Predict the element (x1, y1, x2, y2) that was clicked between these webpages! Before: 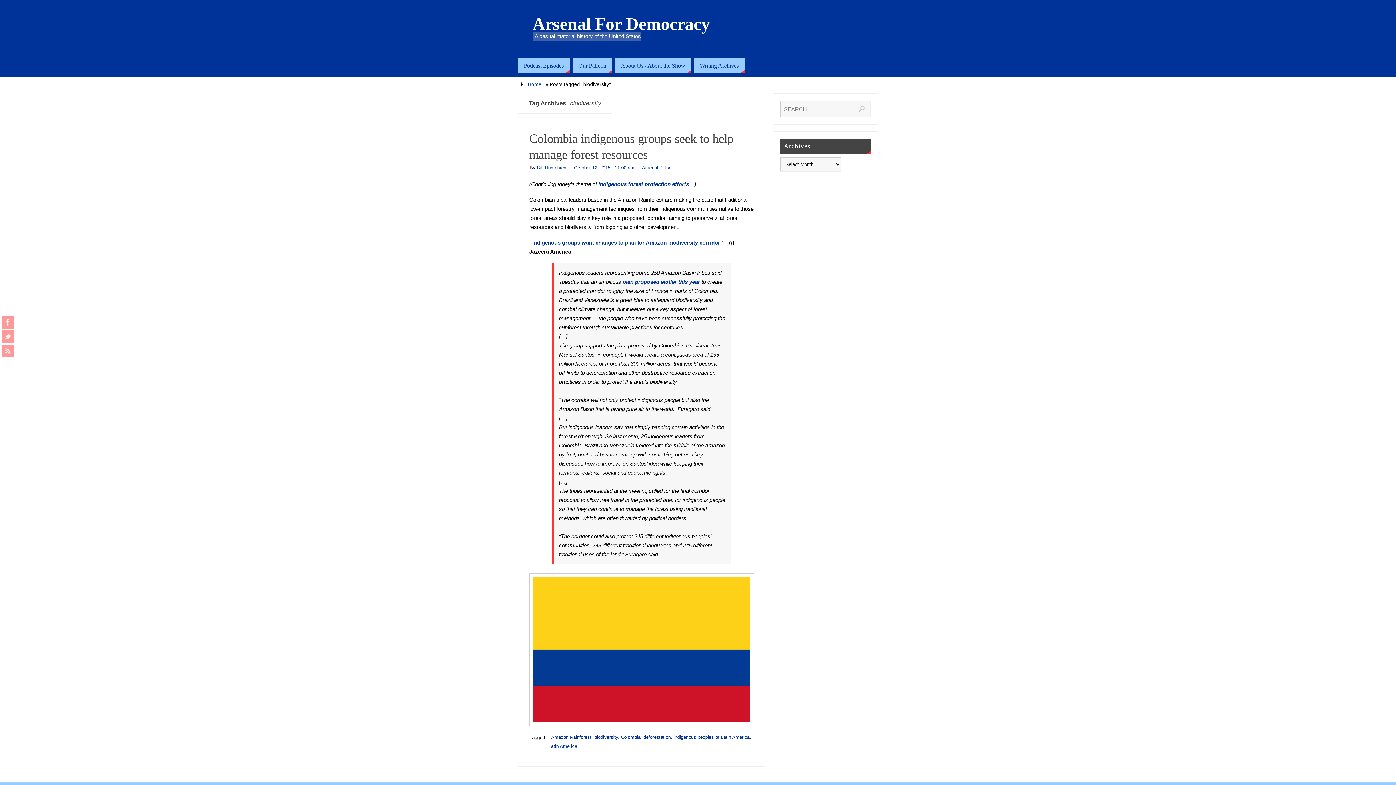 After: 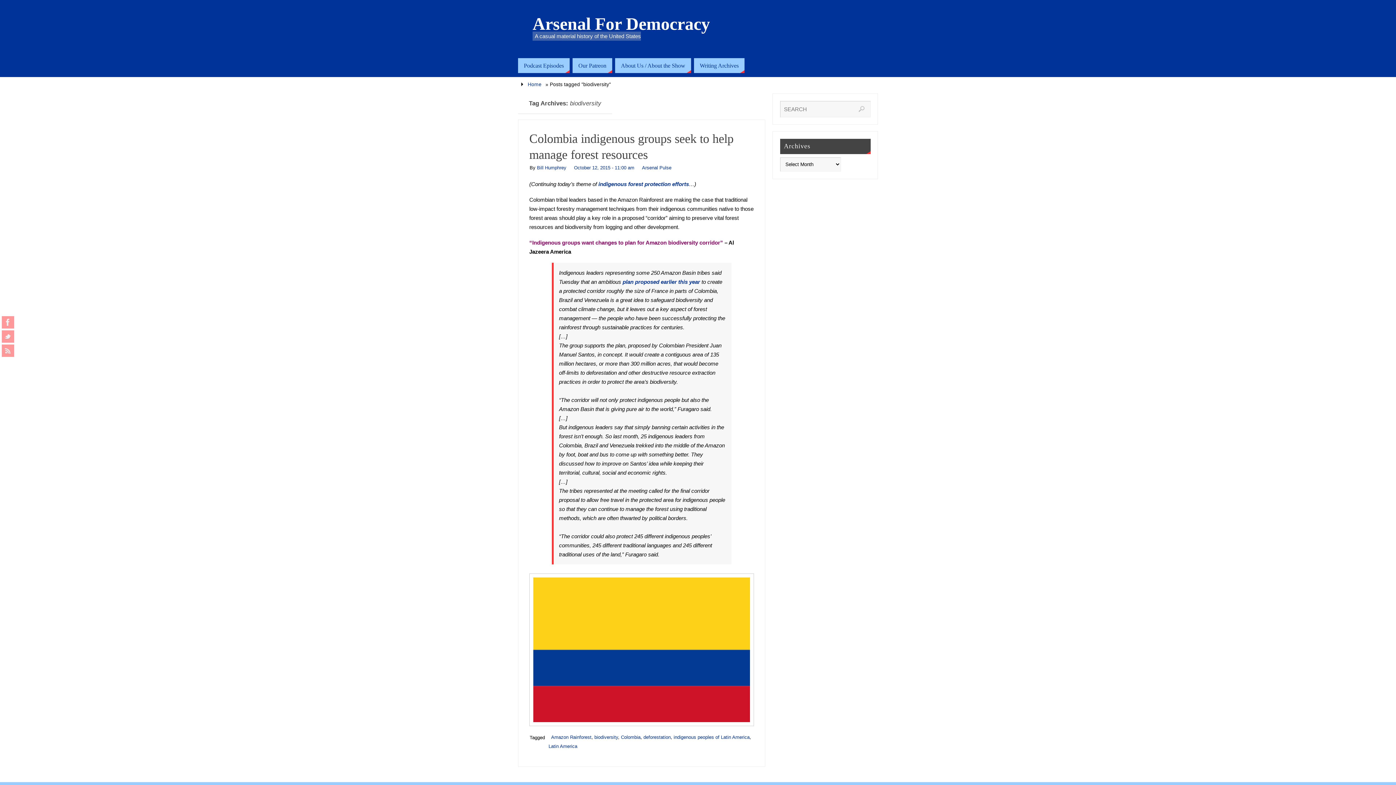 Action: bbox: (529, 239, 723, 245) label: “Indigenous groups want changes to plan for Amazon biodiversity corridor”